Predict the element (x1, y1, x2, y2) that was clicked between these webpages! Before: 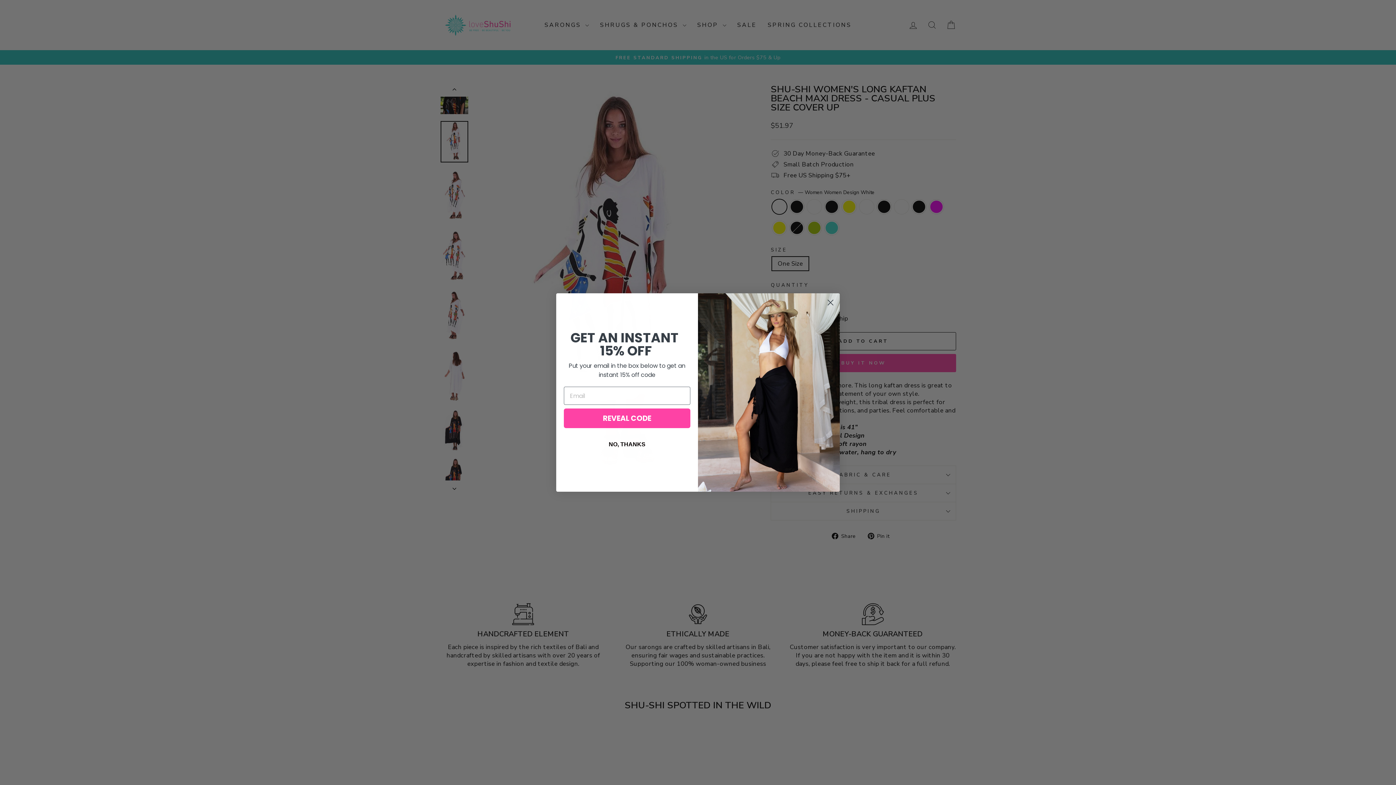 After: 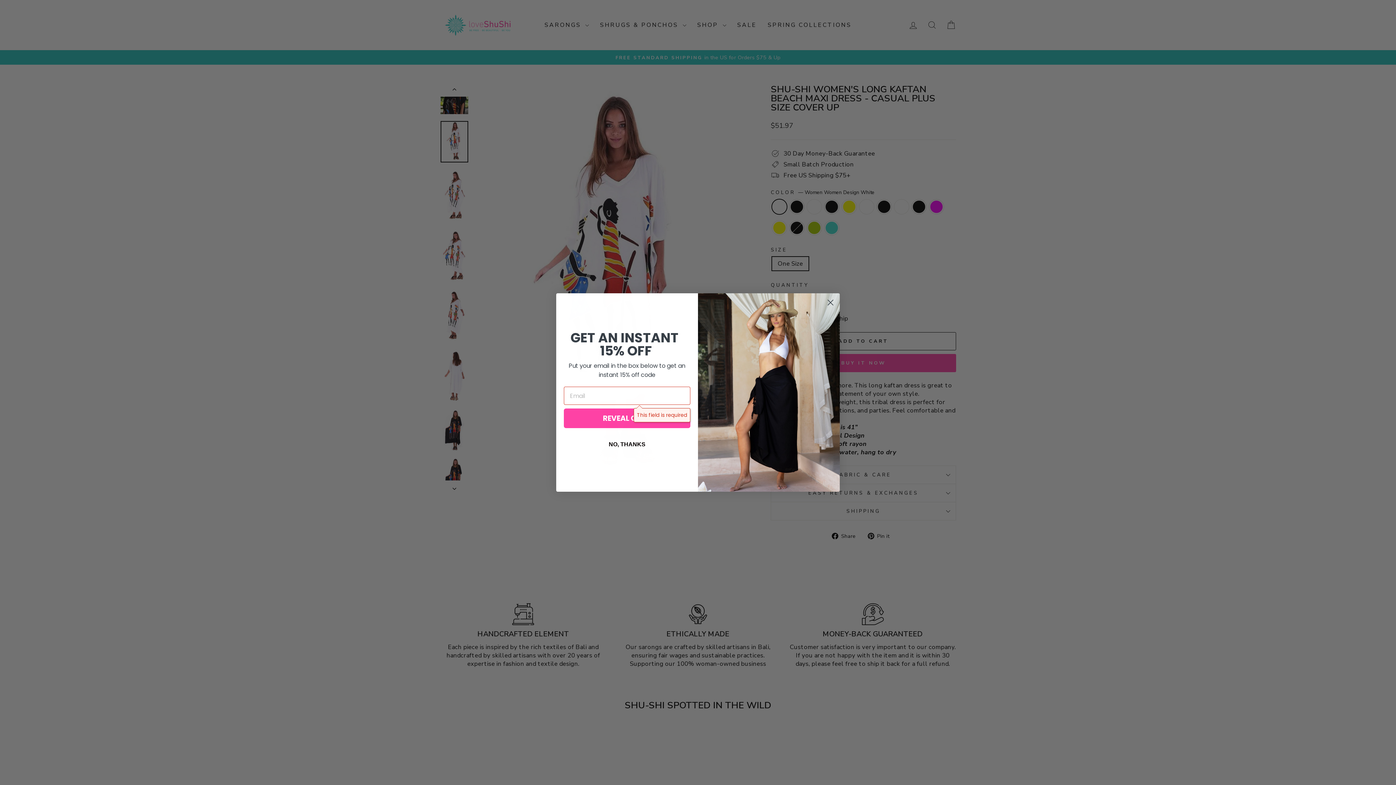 Action: label: REVEAL CODE bbox: (564, 408, 690, 428)